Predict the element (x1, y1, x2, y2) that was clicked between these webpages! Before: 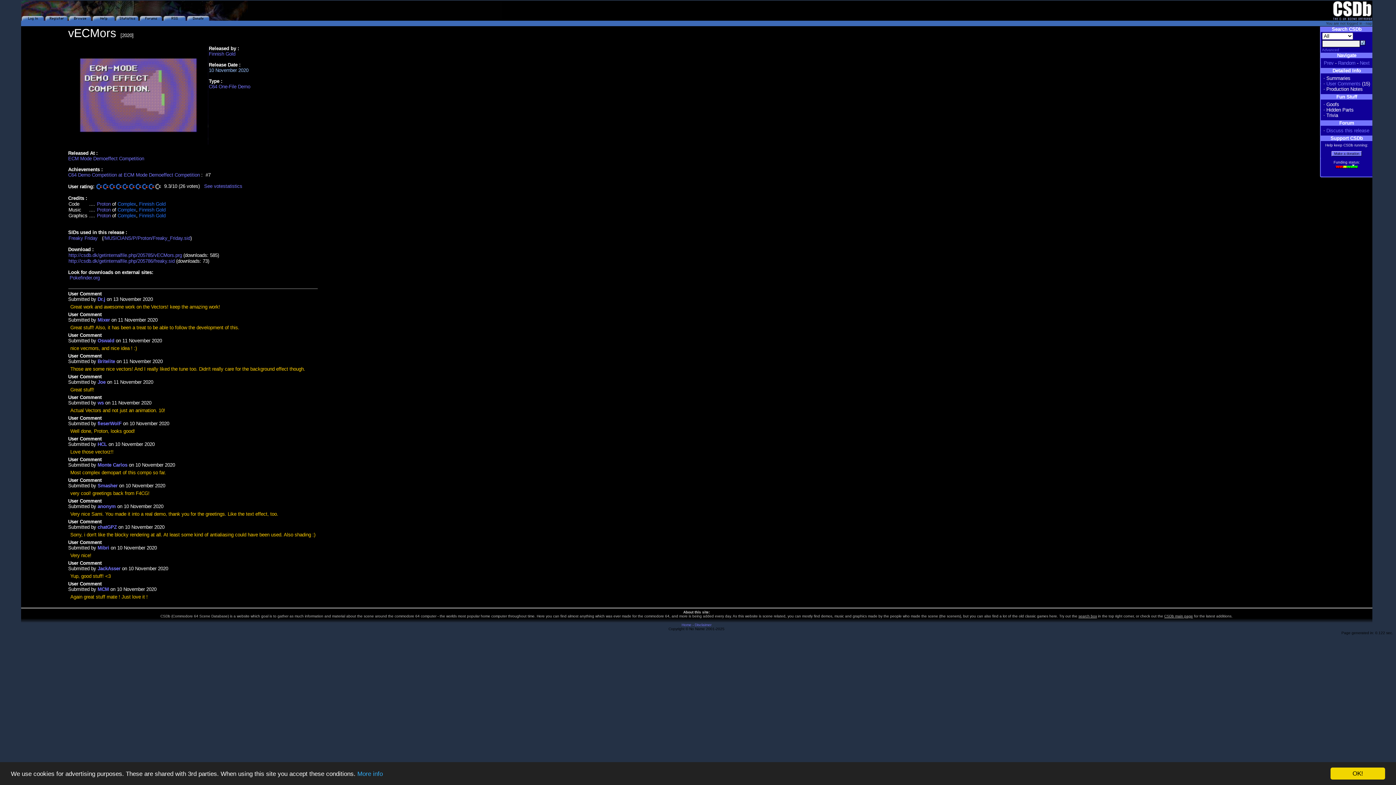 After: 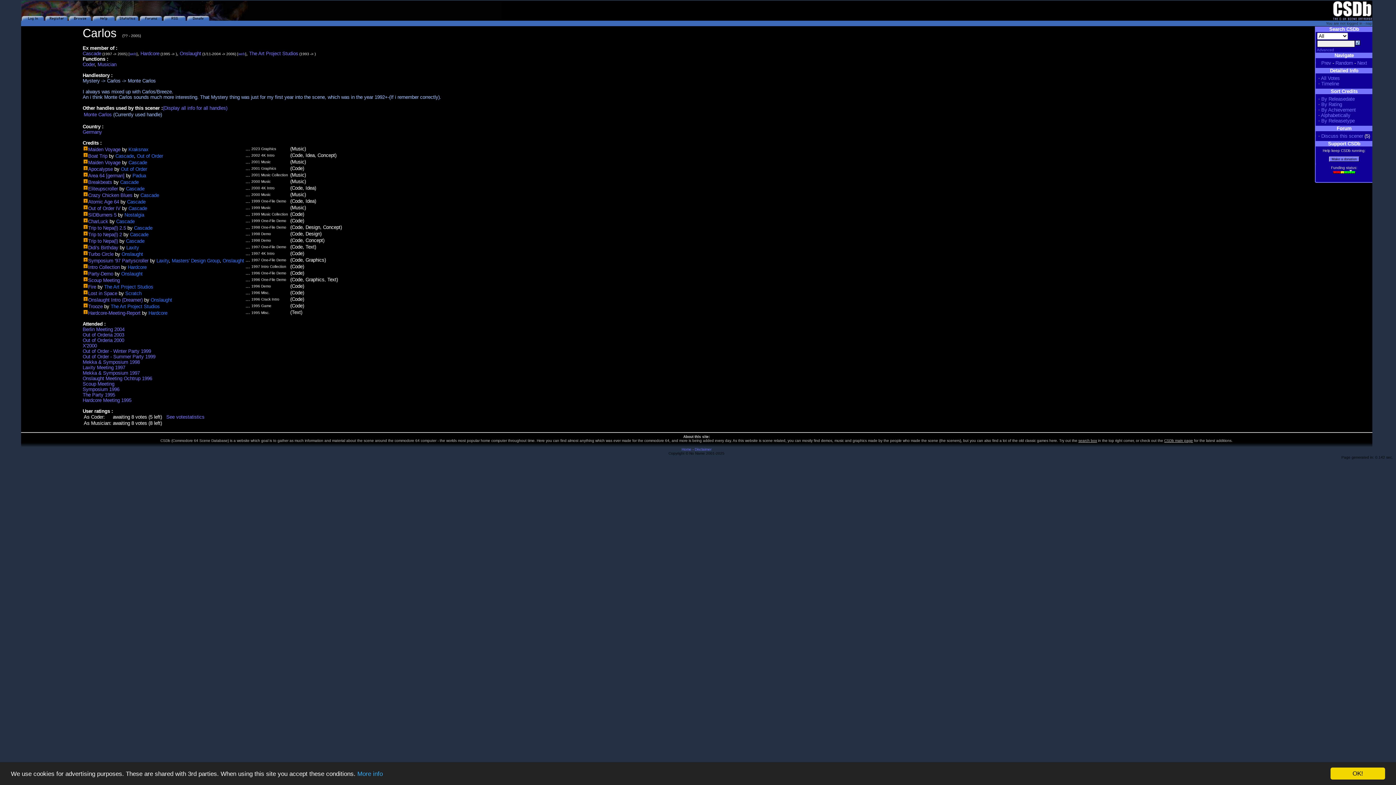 Action: label: Monte Carlos bbox: (97, 462, 127, 468)